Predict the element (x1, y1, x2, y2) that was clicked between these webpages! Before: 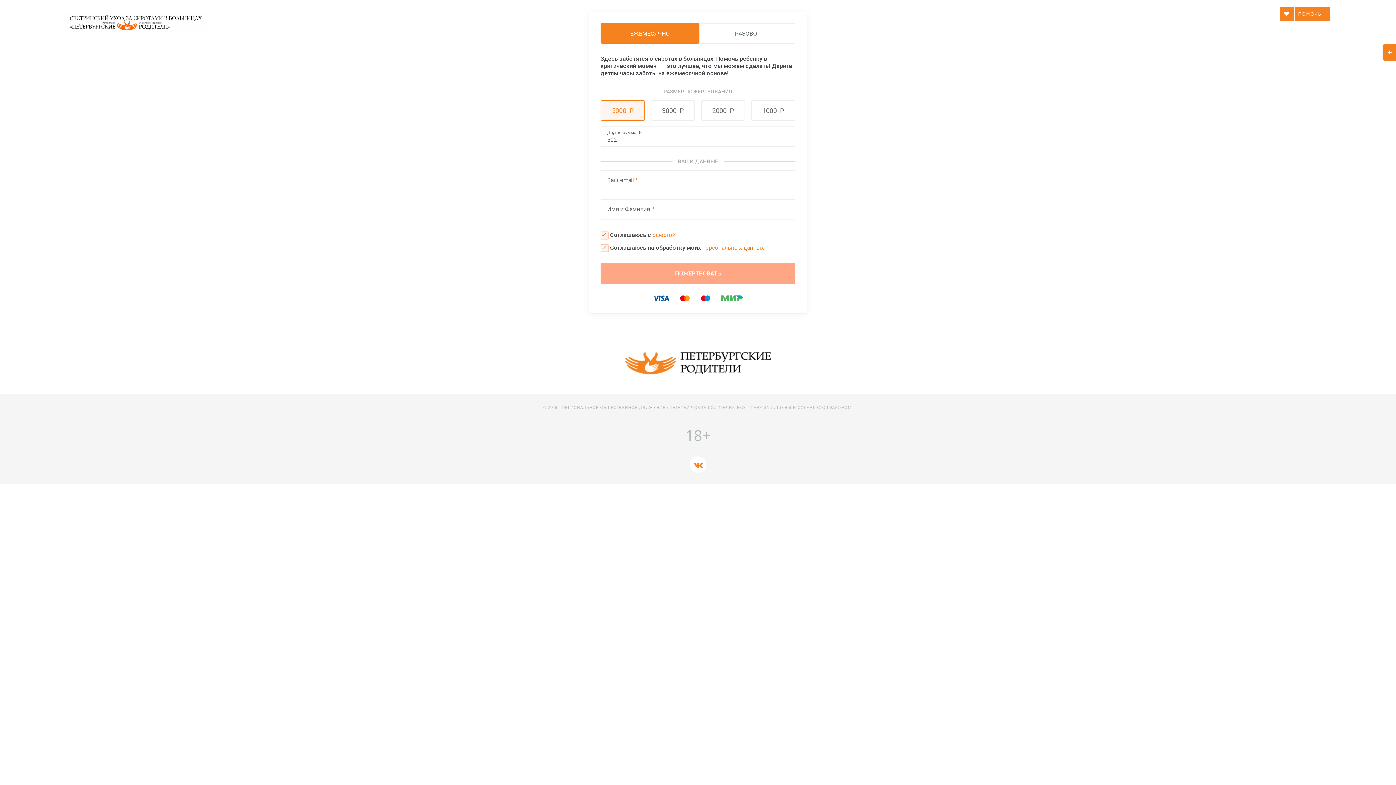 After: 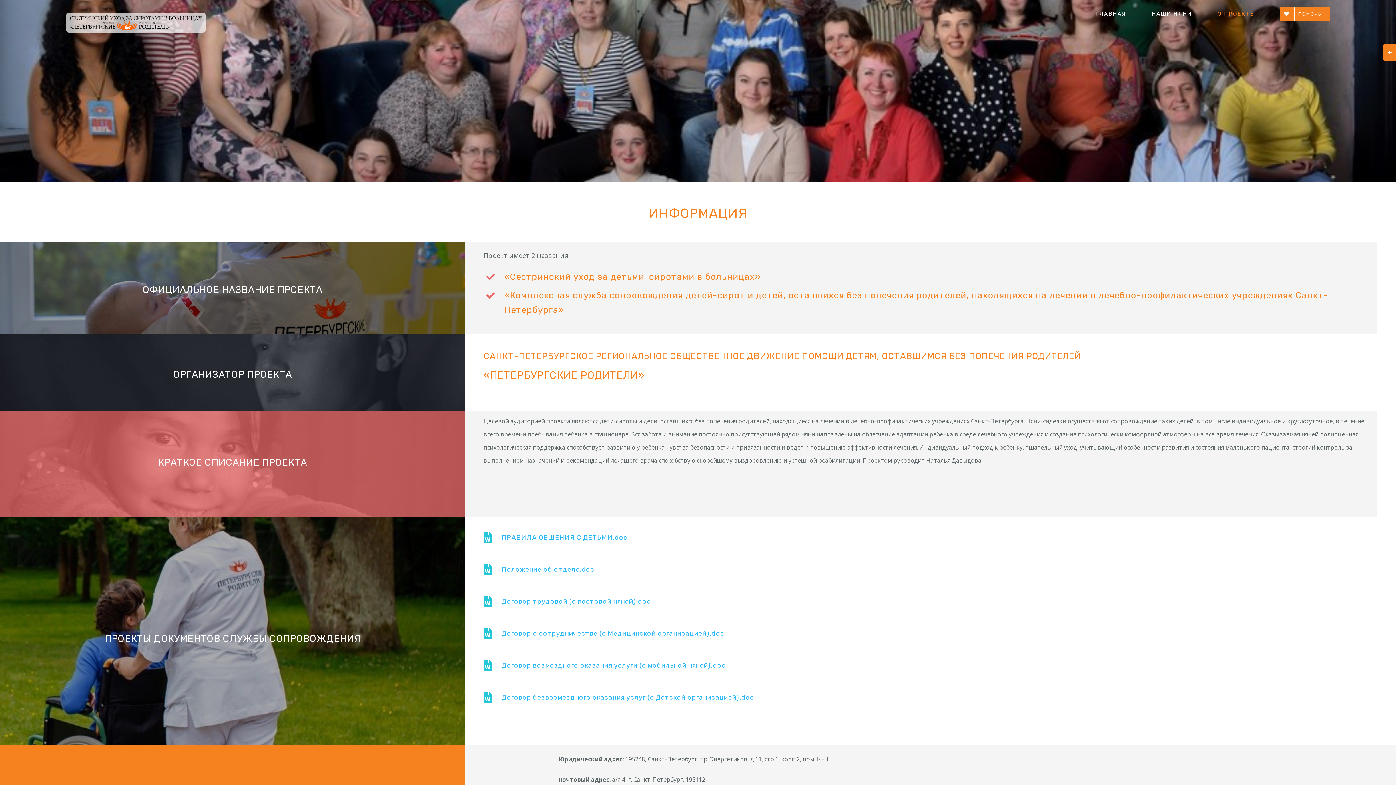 Action: bbox: (1217, 0, 1254, 28) label: О ПРОЕКТЕ